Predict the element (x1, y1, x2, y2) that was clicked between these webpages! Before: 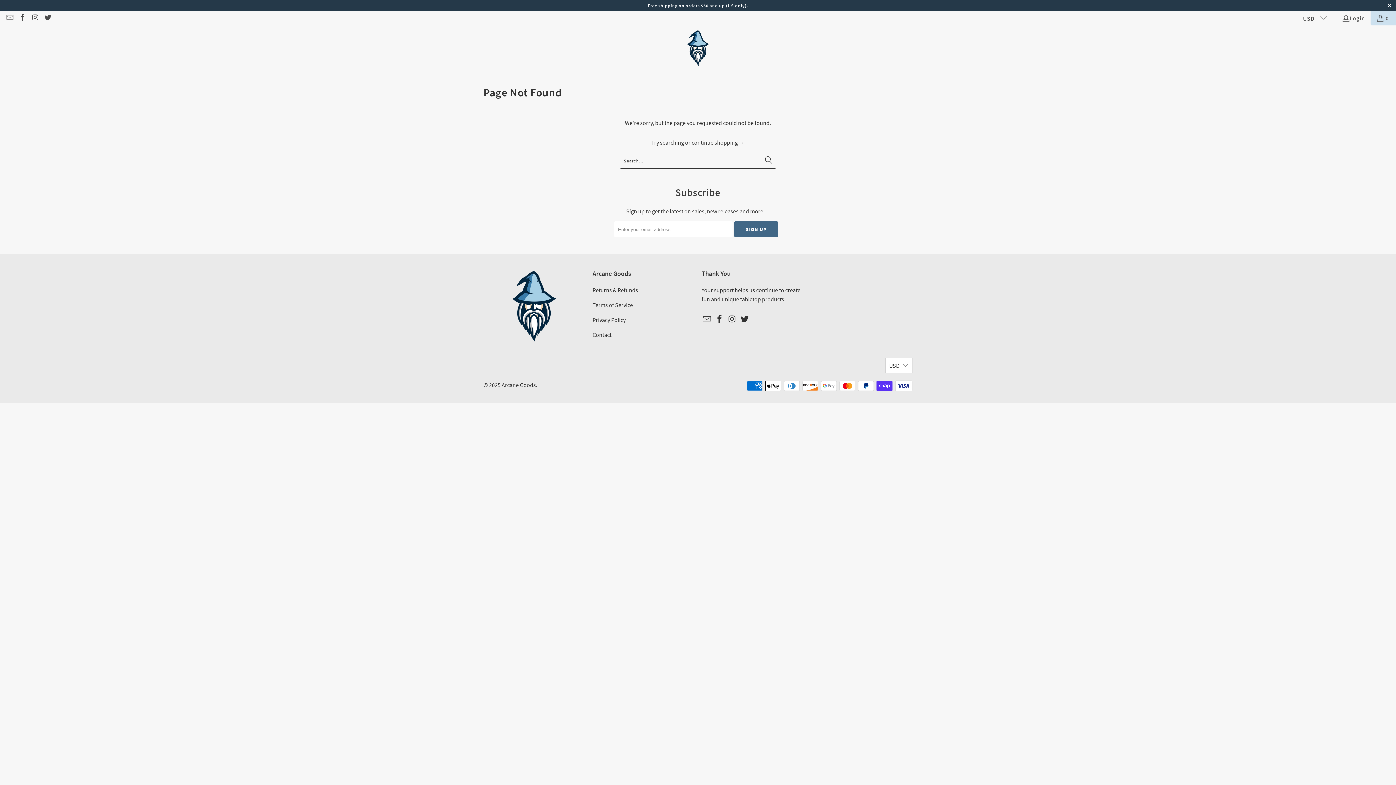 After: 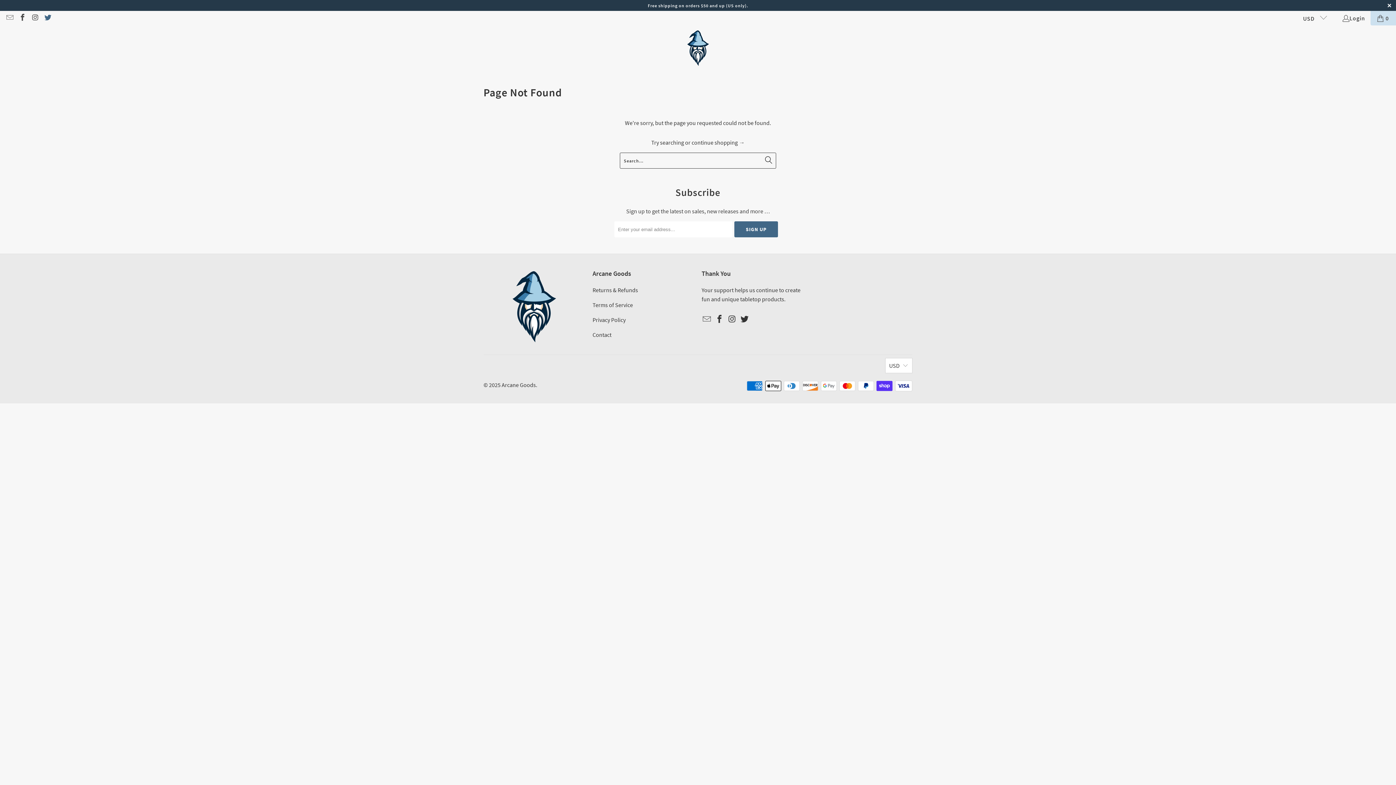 Action: bbox: (43, 14, 51, 21)